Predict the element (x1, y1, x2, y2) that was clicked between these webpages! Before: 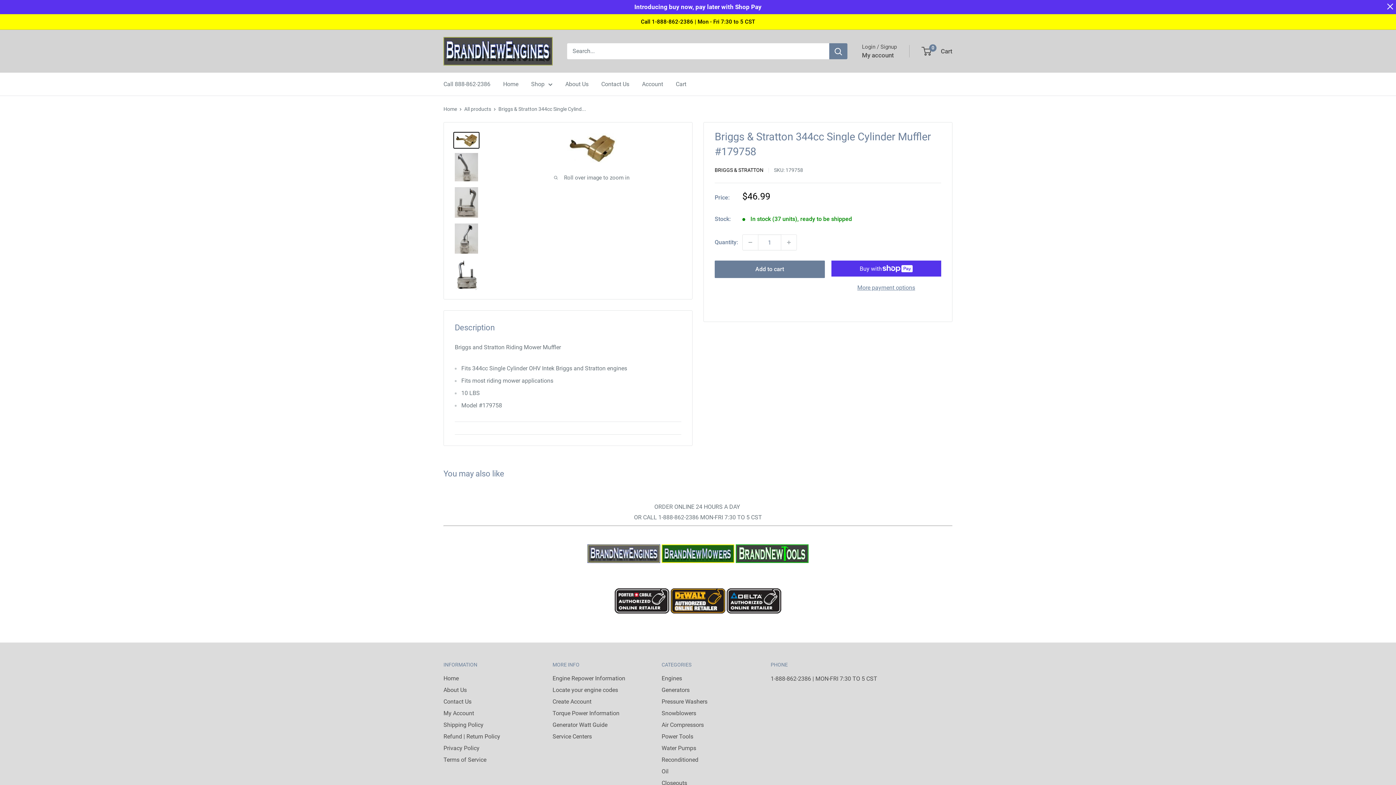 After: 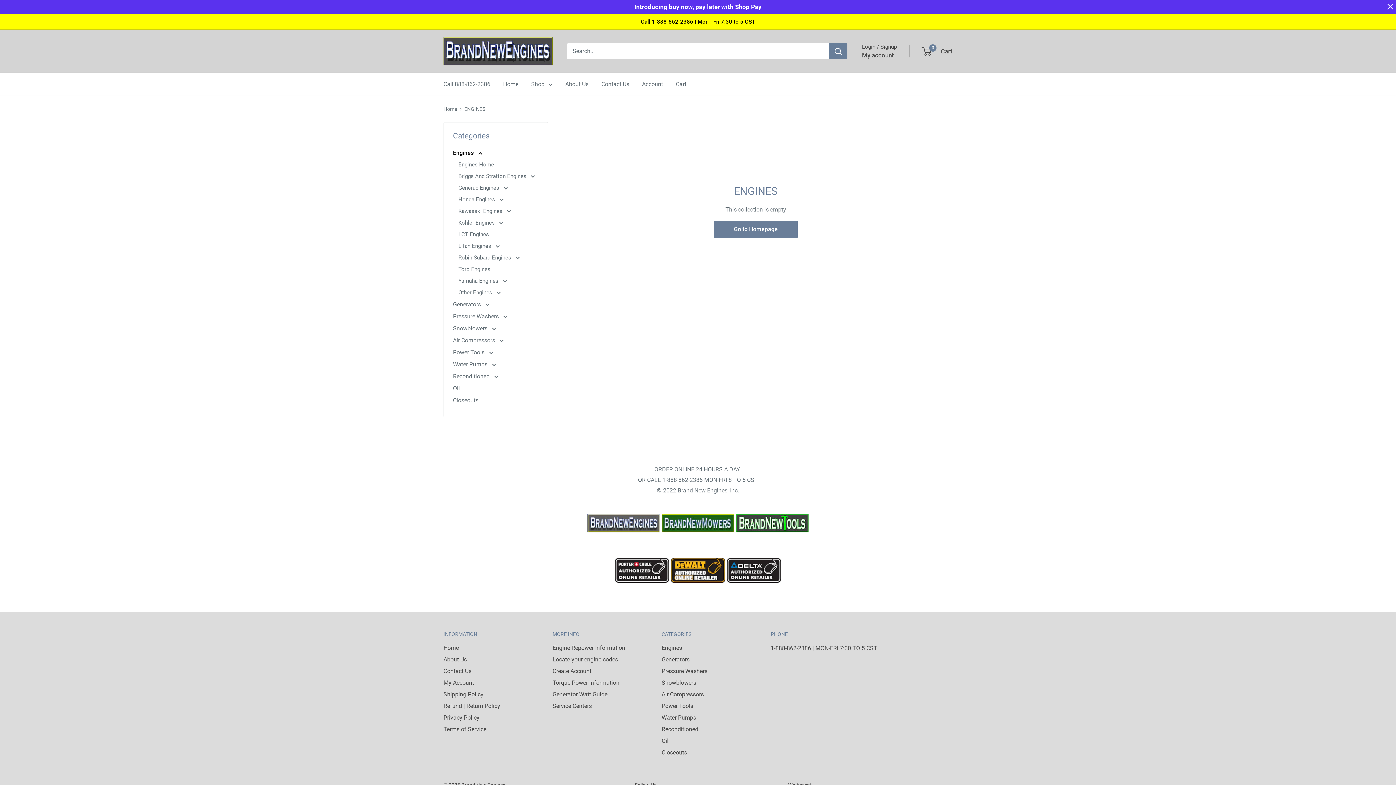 Action: label: Engines bbox: (661, 673, 745, 684)